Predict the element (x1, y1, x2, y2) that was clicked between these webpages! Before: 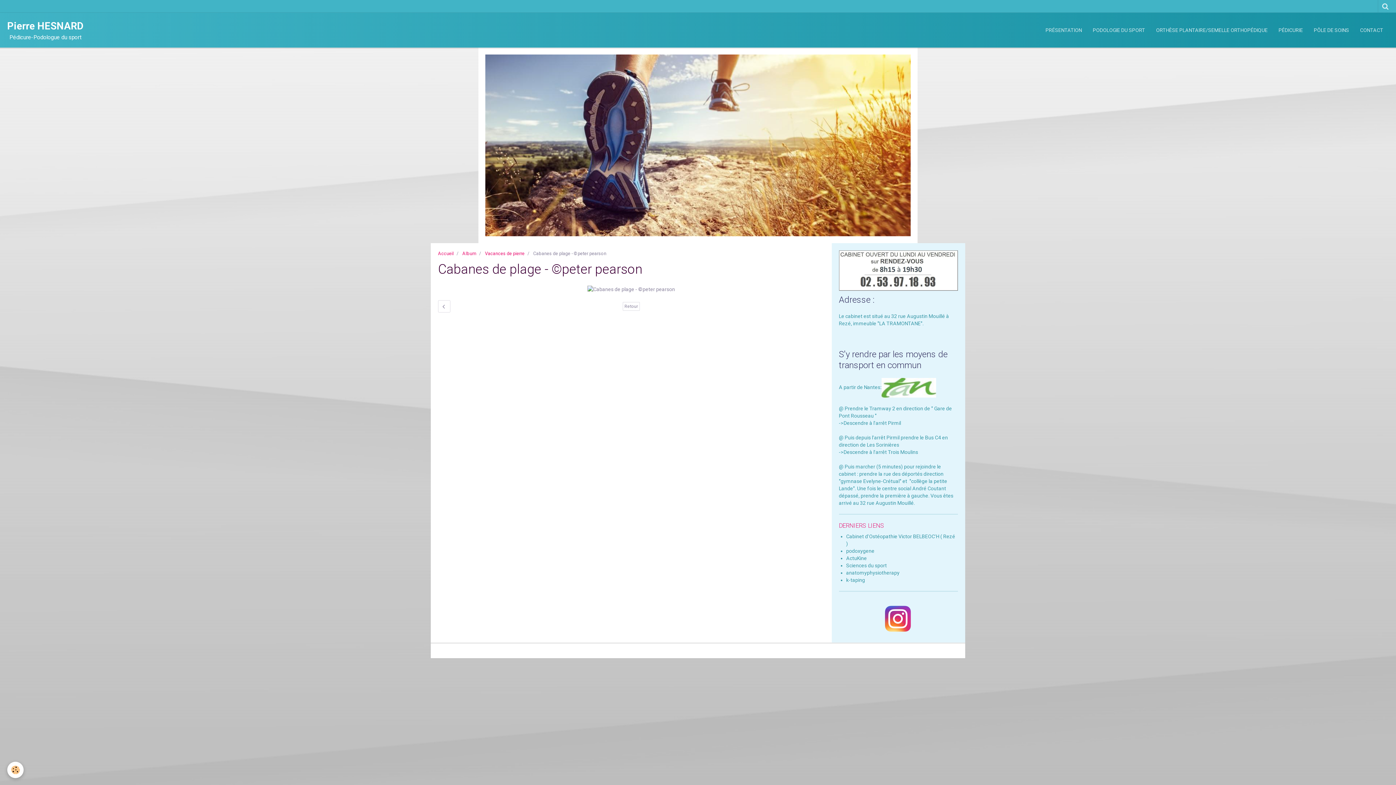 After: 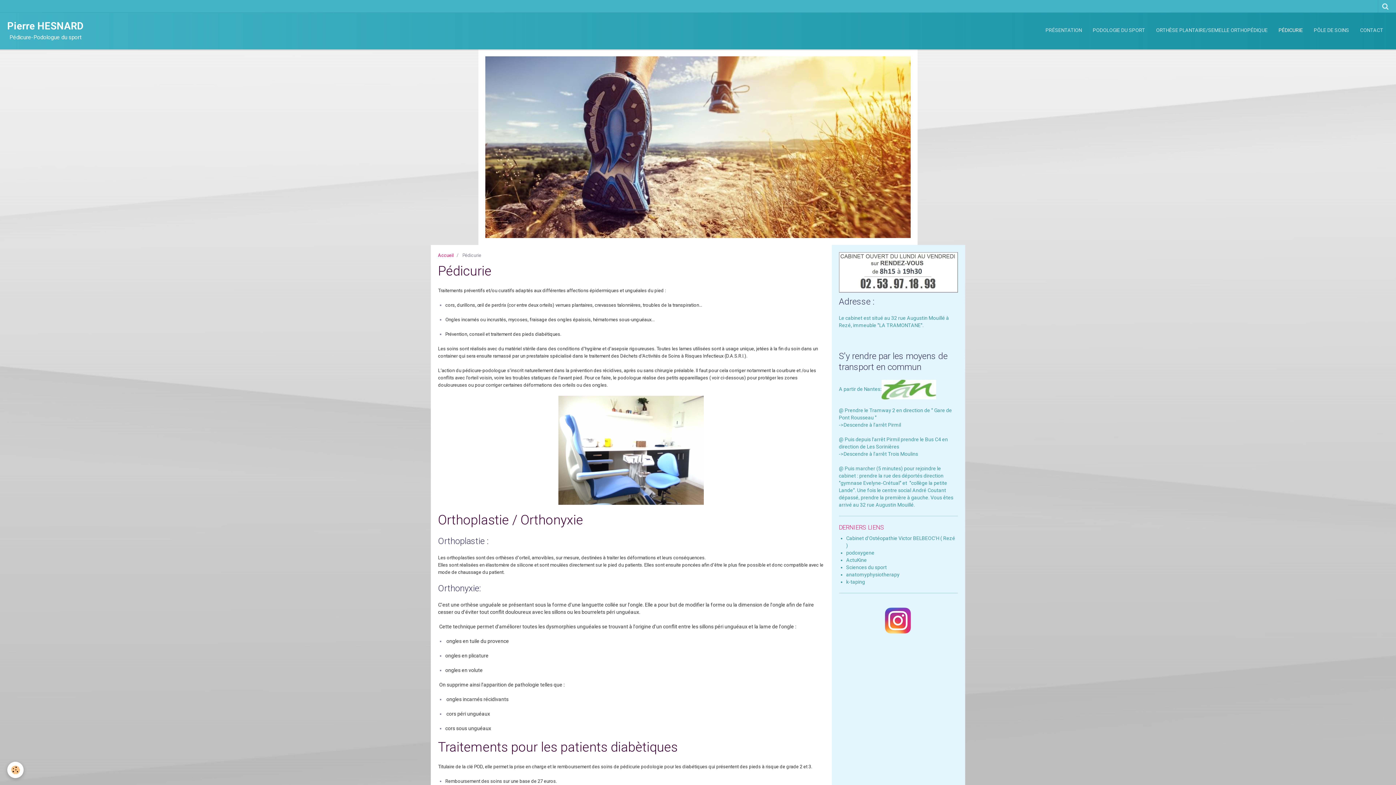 Action: bbox: (1273, 21, 1308, 39) label: PÉDICURIE